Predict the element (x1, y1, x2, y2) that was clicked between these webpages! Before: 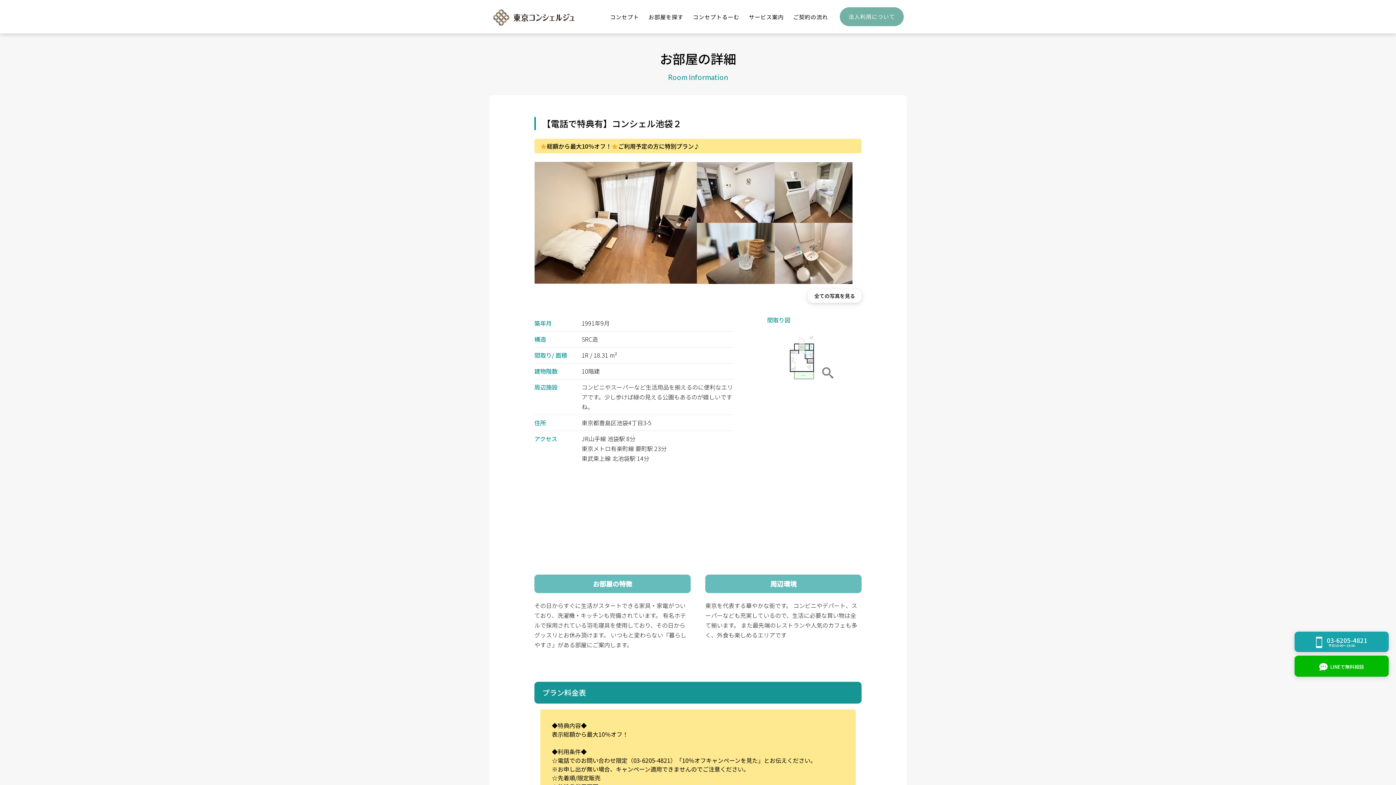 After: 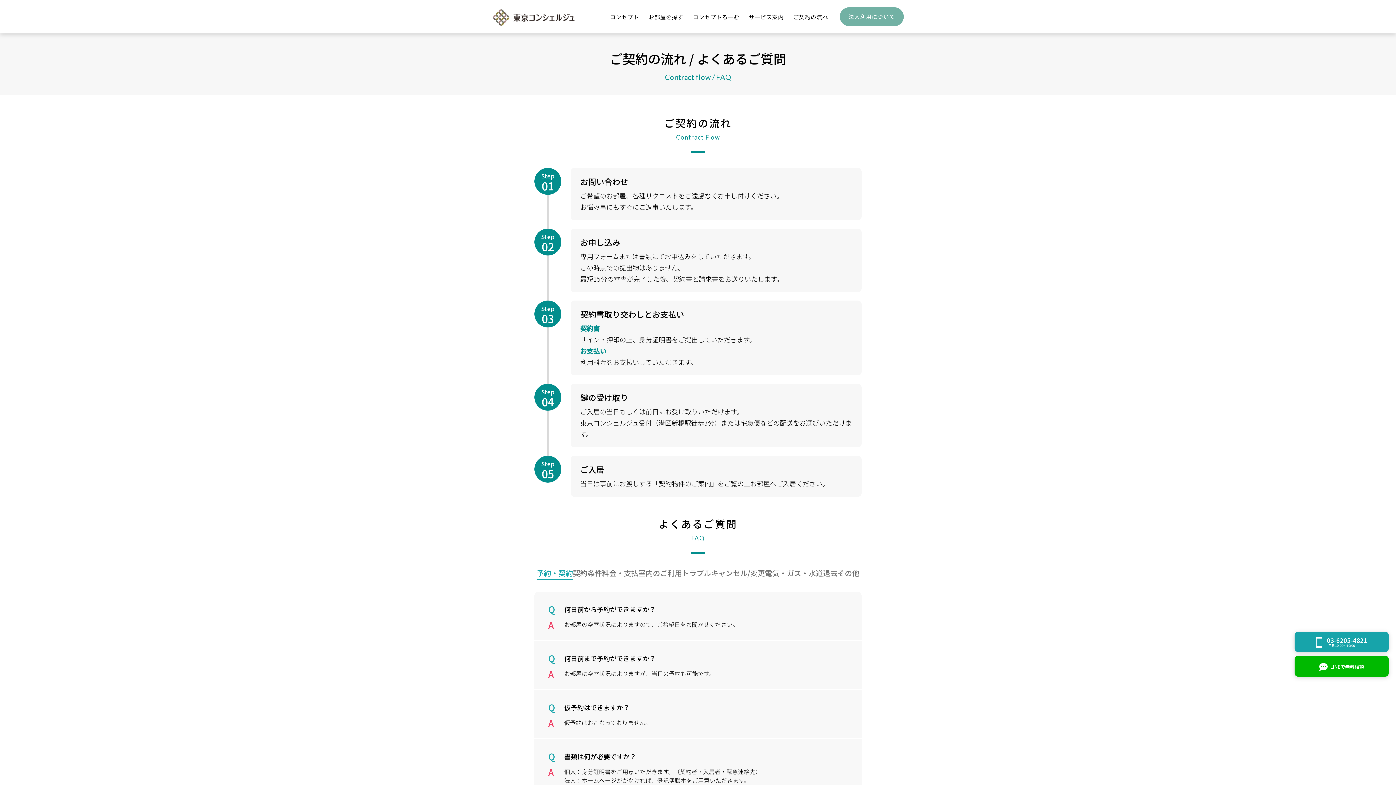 Action: bbox: (788, -1, 833, 35) label: ご契約の流れ